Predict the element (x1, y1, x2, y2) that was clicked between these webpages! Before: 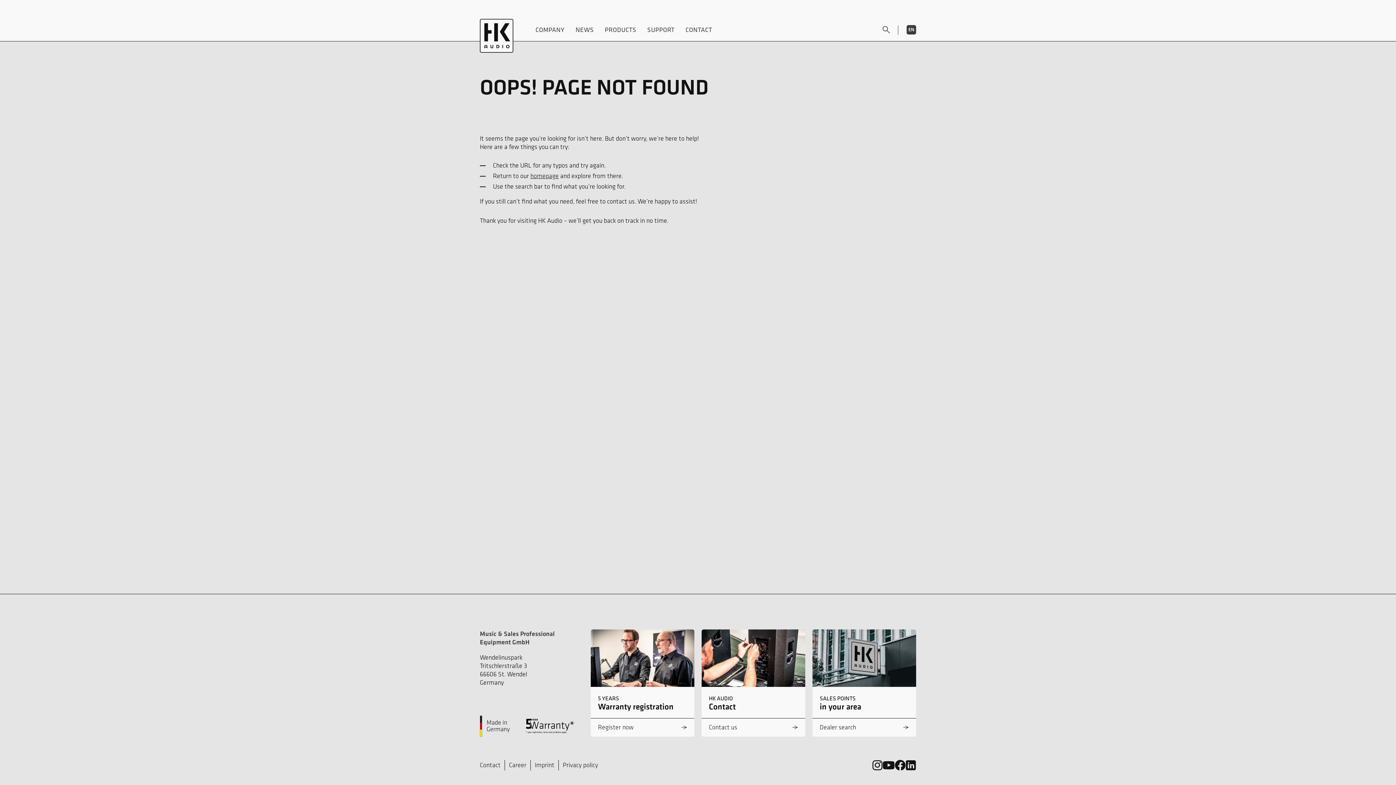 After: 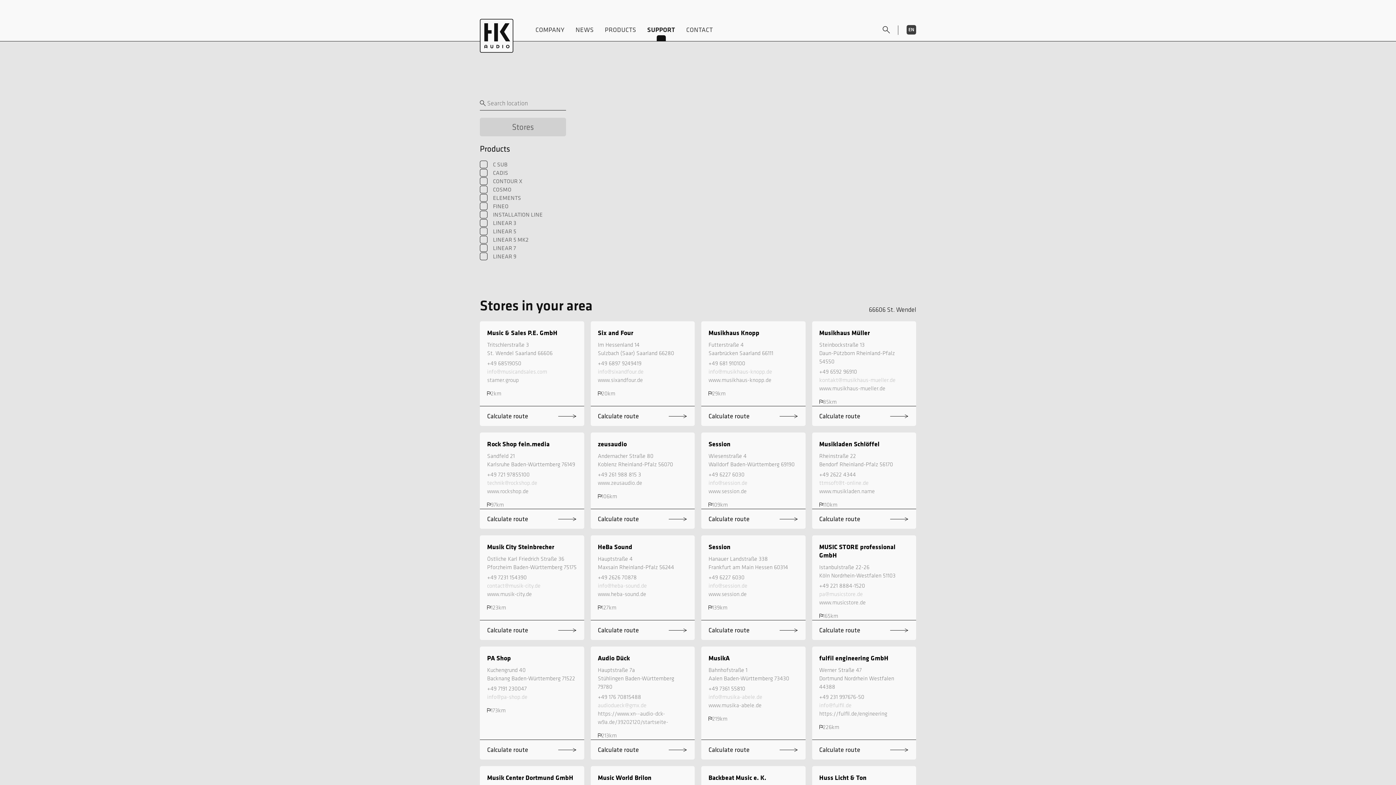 Action: label: Dealer search bbox: (819, 723, 909, 731)